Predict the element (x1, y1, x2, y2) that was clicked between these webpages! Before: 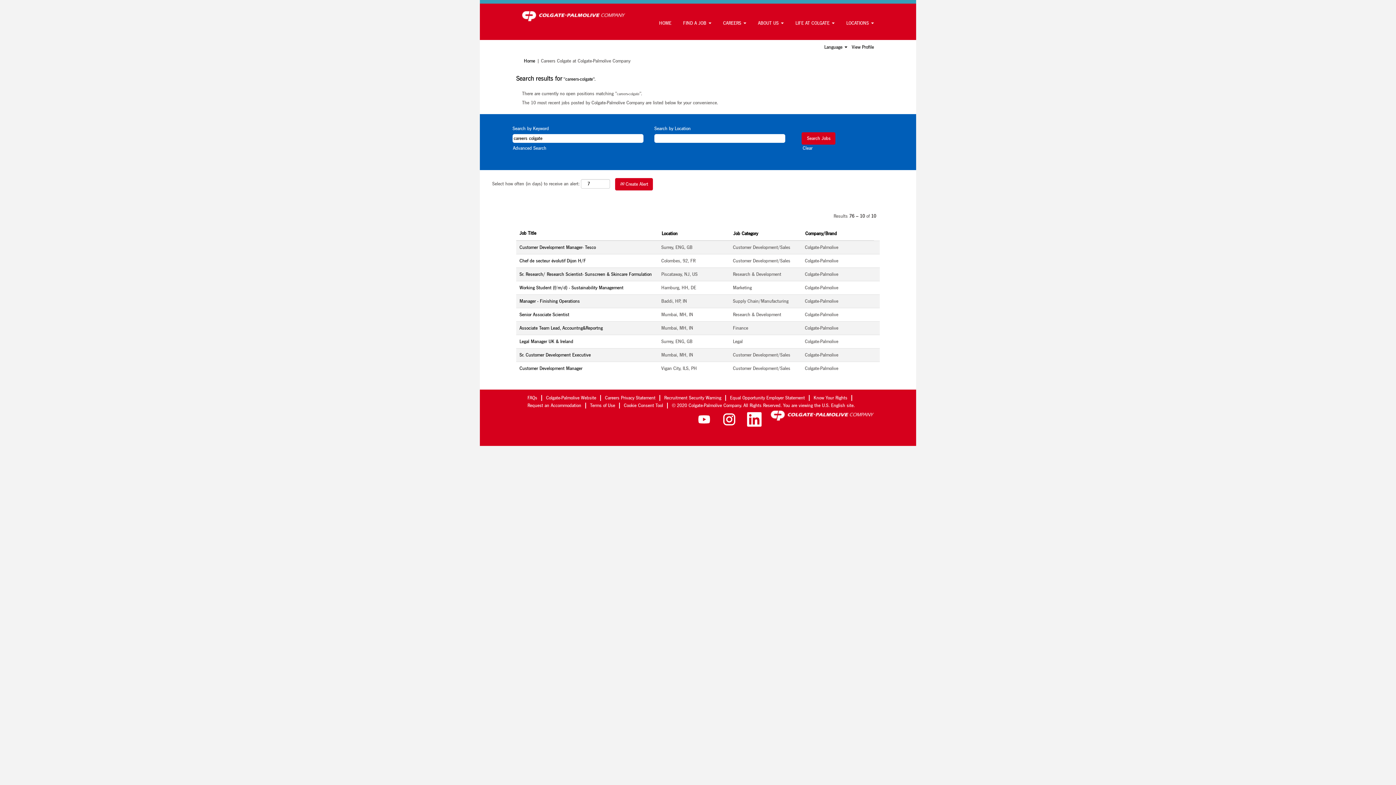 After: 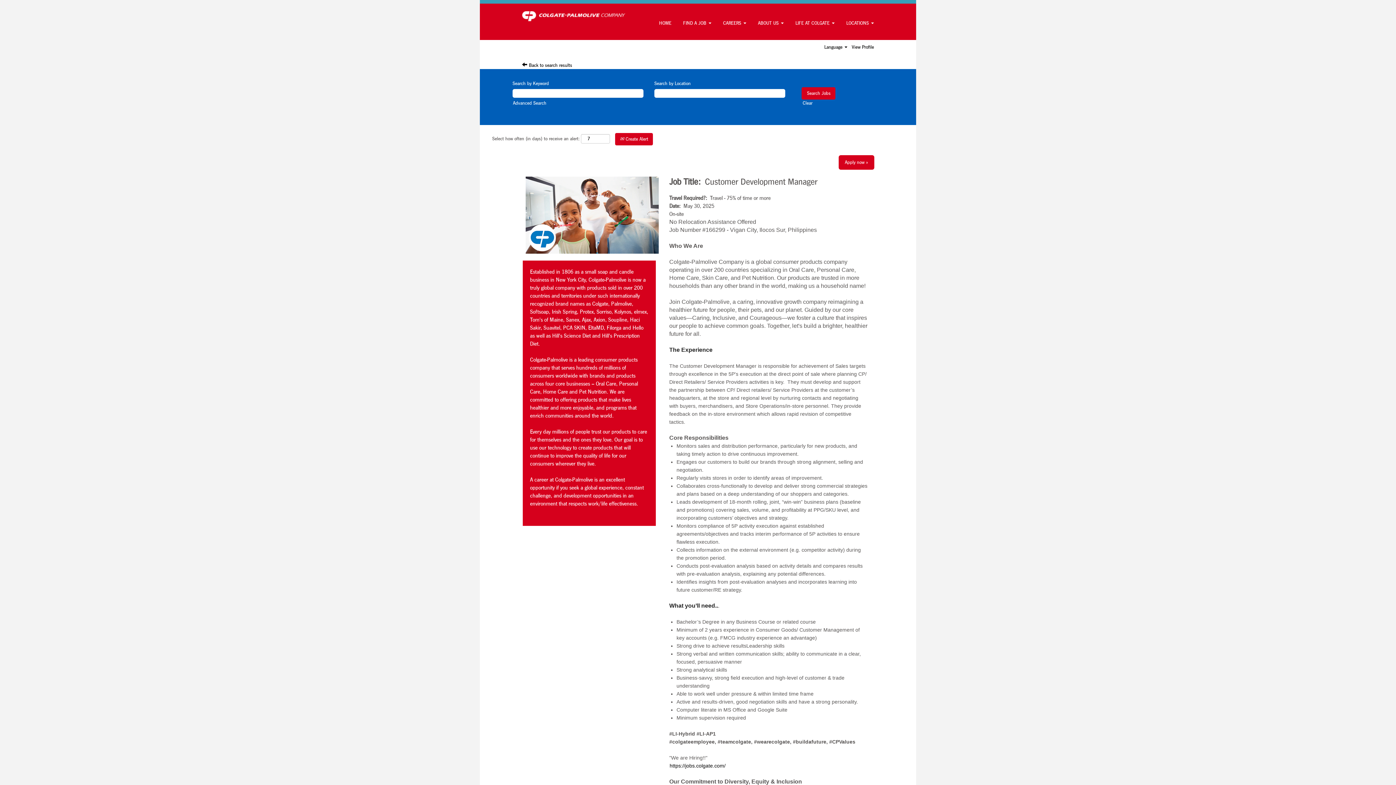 Action: bbox: (519, 365, 582, 371) label: Customer Development Manager